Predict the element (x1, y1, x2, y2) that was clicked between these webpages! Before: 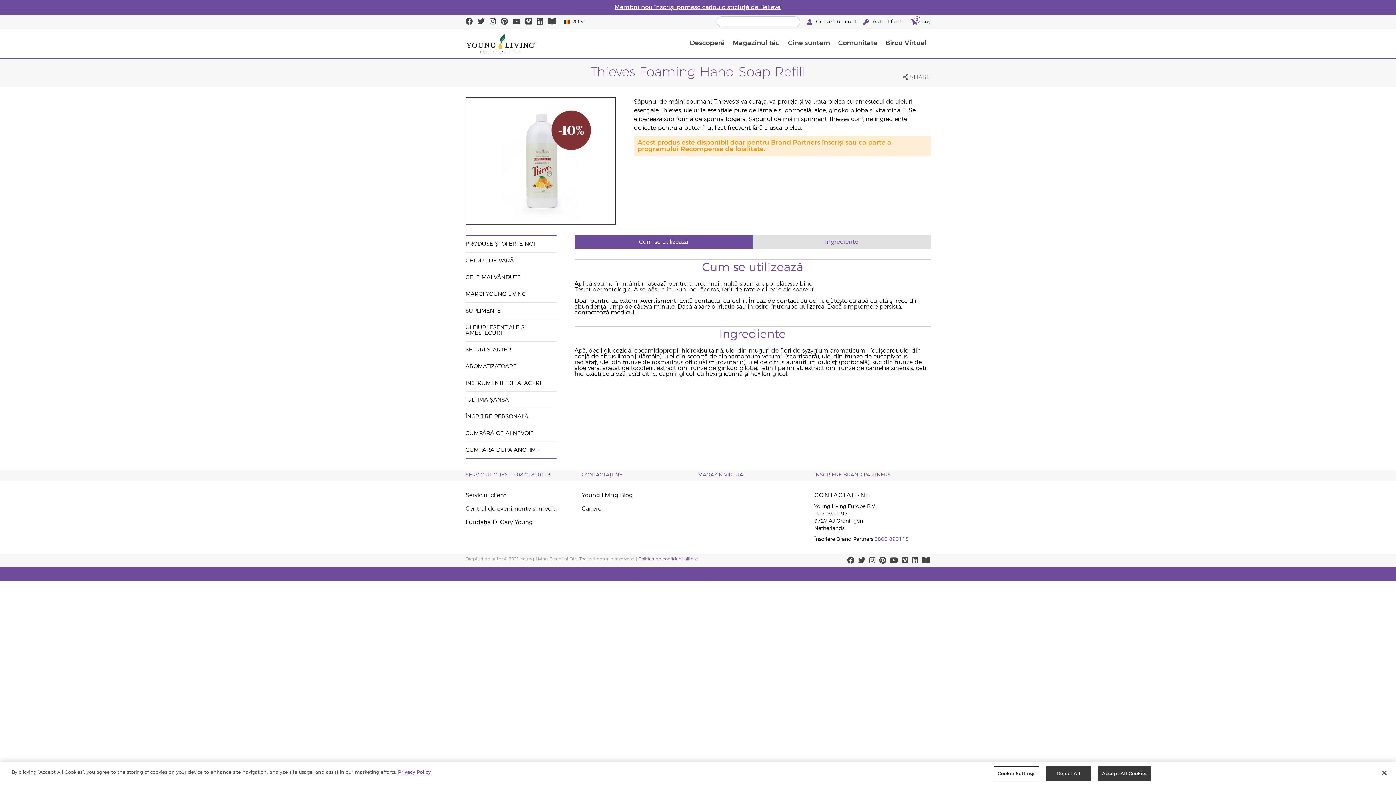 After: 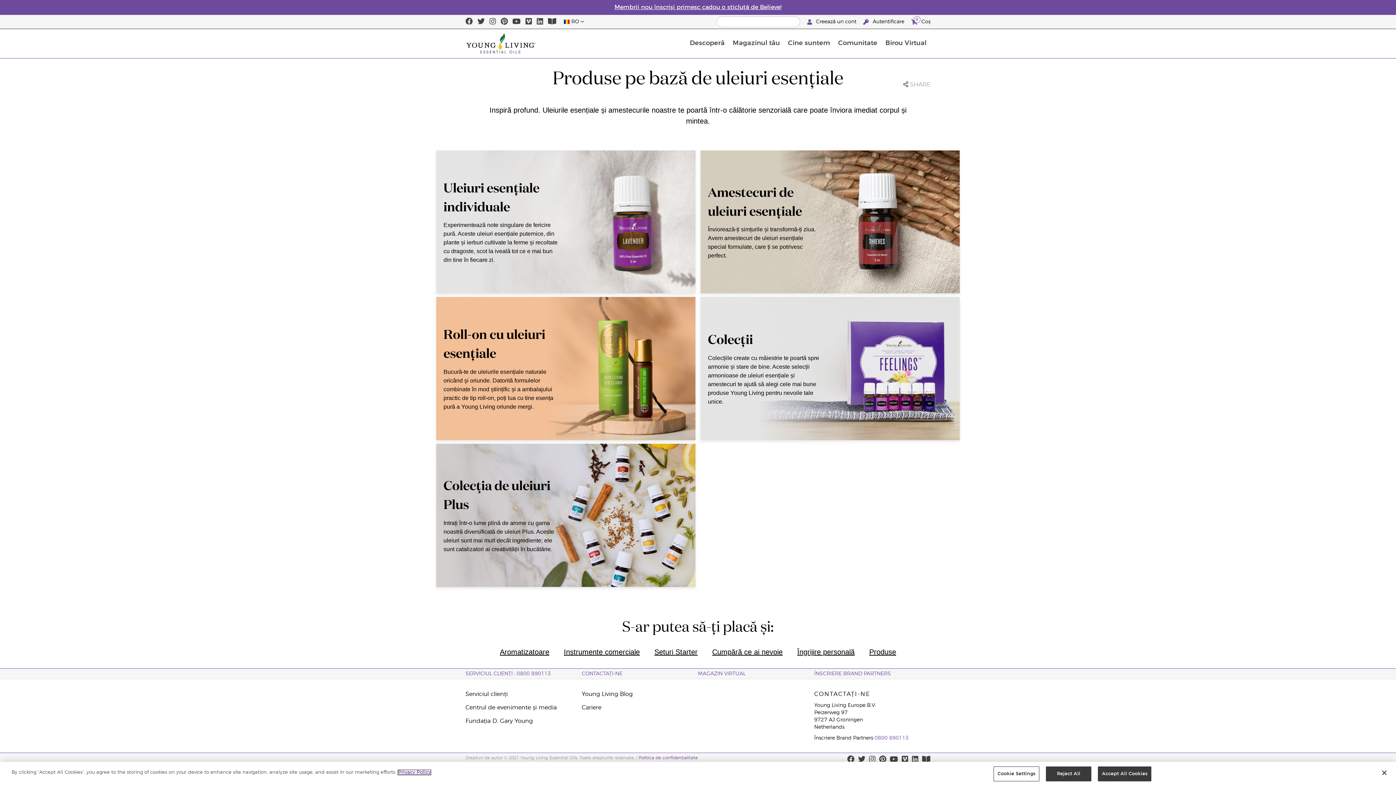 Action: label: ULEIURI ESENȚIALE ȘI AMESTECURI bbox: (465, 325, 526, 336)